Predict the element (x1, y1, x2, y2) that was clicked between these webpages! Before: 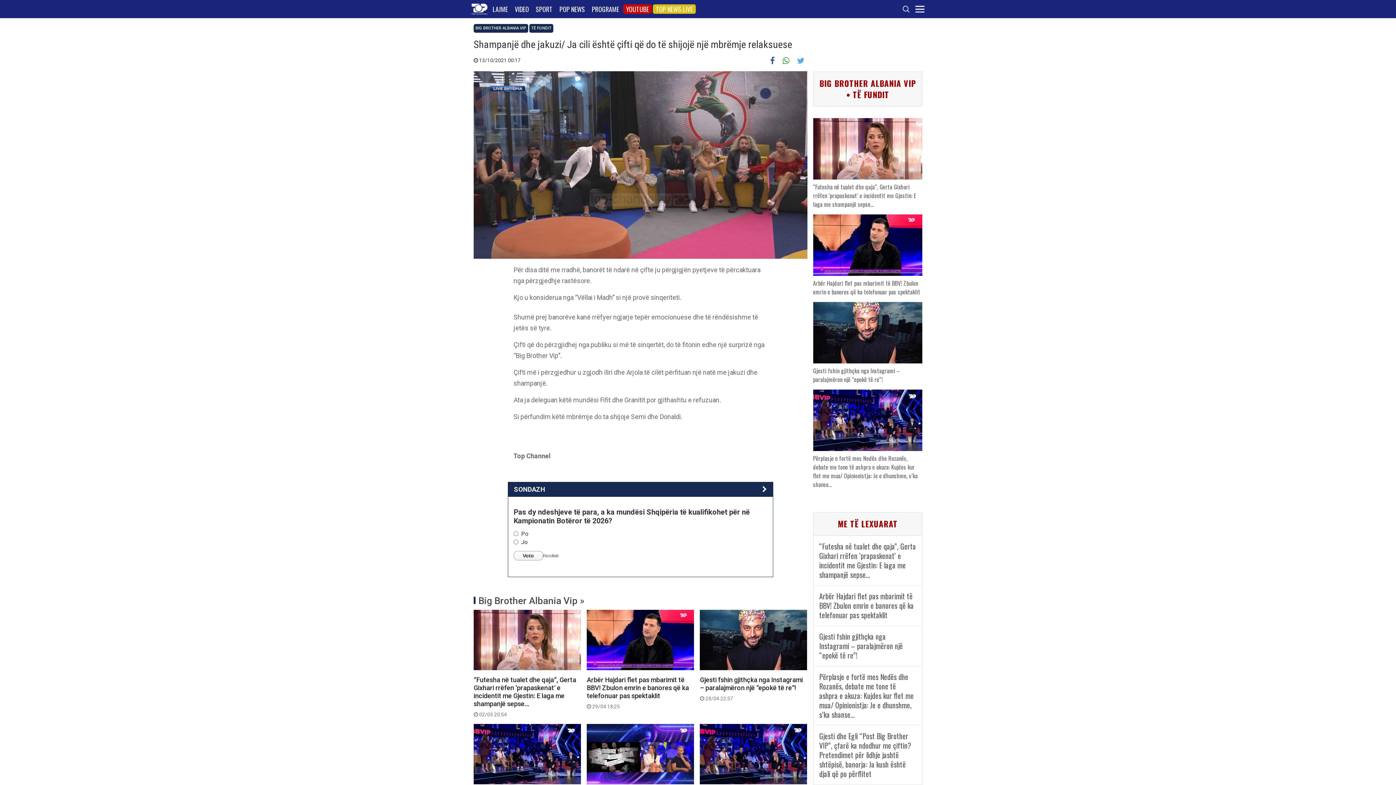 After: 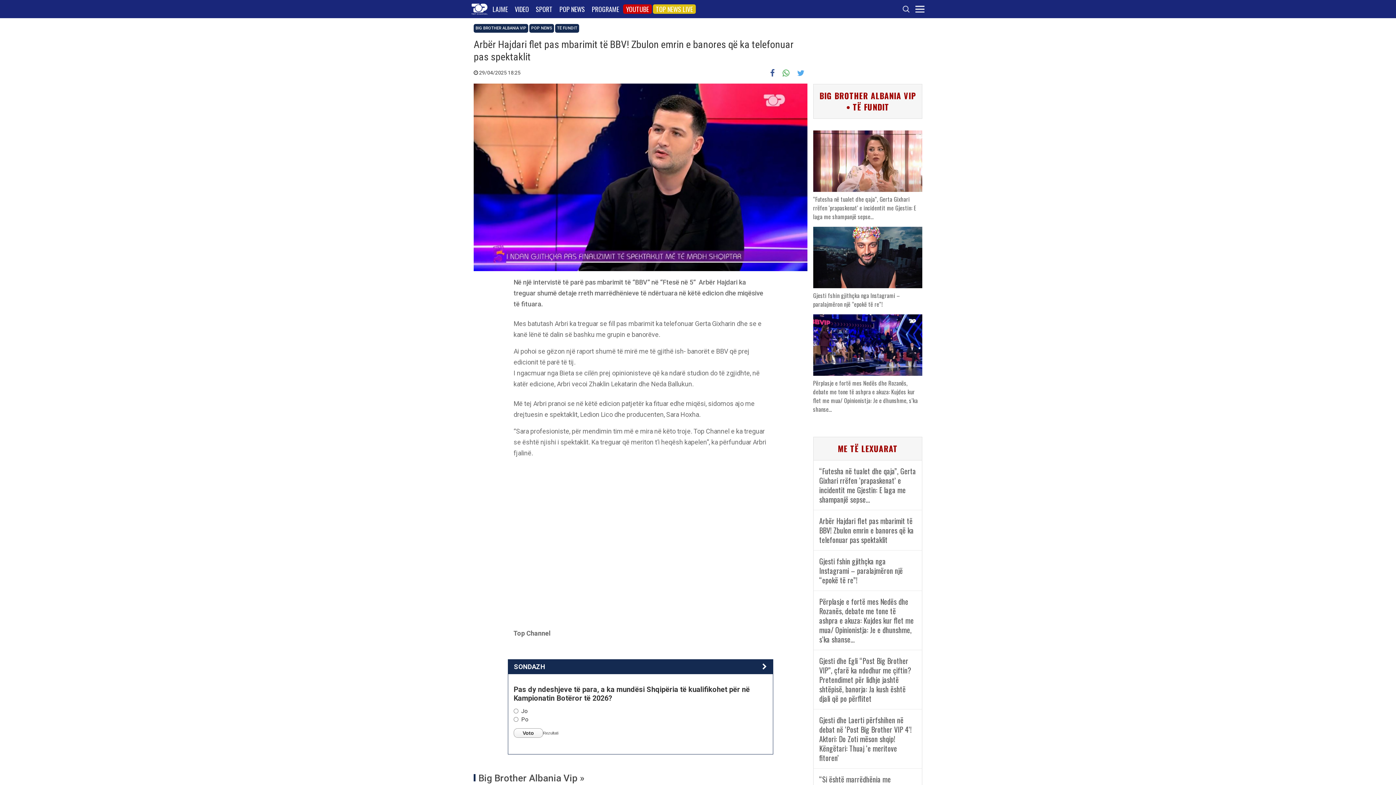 Action: label: Arbër Hajdari flet pas mbarimit të BBV! Zbulon emrin e banores që ka telefonuar pas spektaklit bbox: (813, 214, 922, 296)